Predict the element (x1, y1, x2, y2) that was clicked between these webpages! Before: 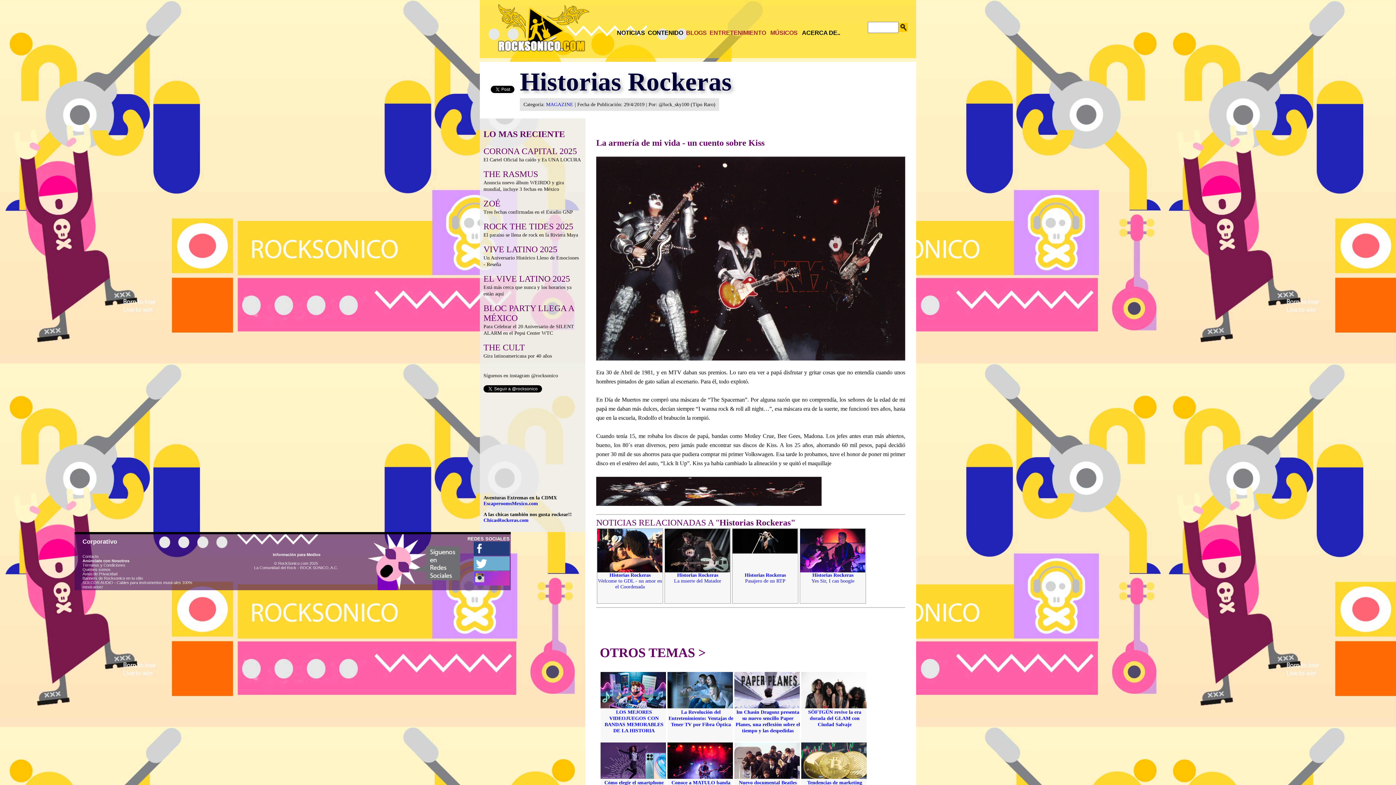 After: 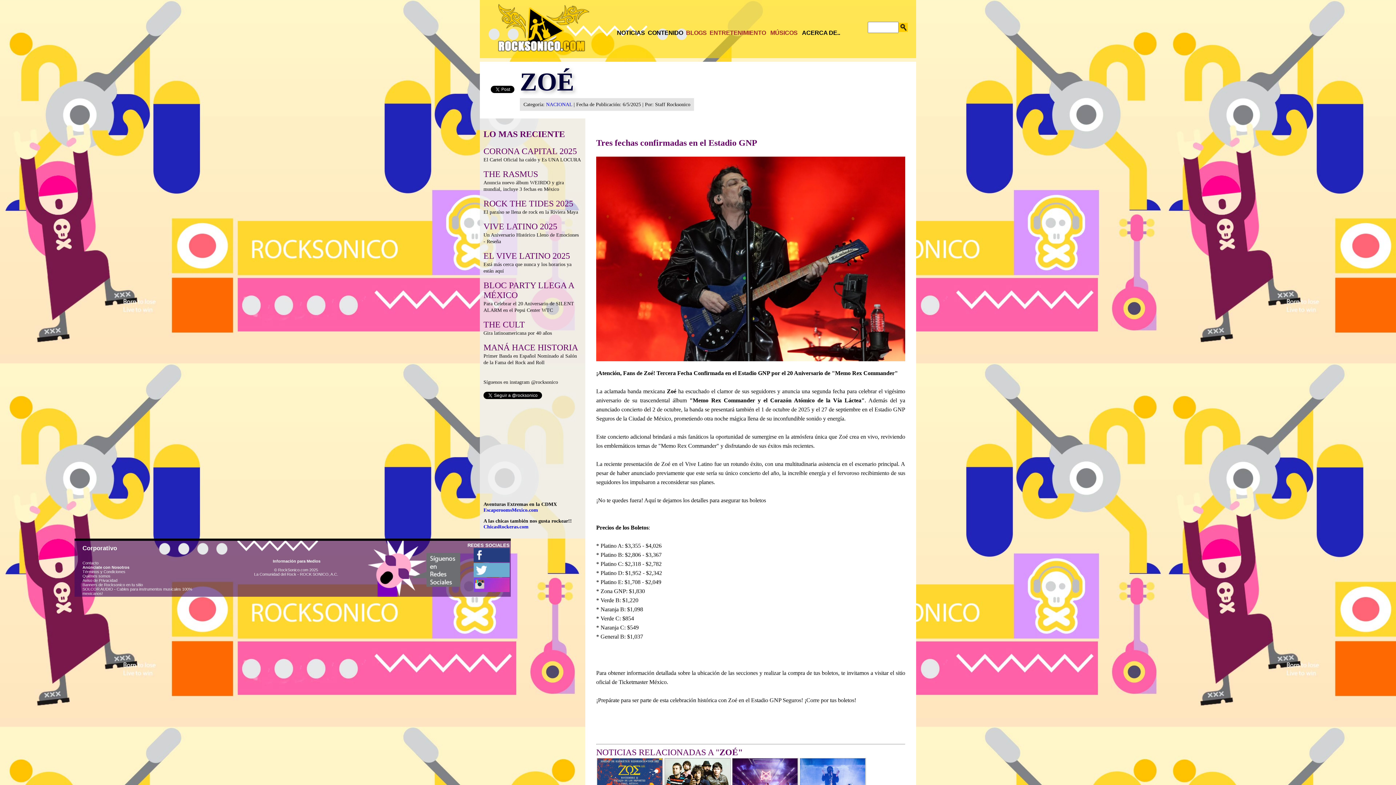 Action: bbox: (483, 201, 500, 207) label: ZOÉ